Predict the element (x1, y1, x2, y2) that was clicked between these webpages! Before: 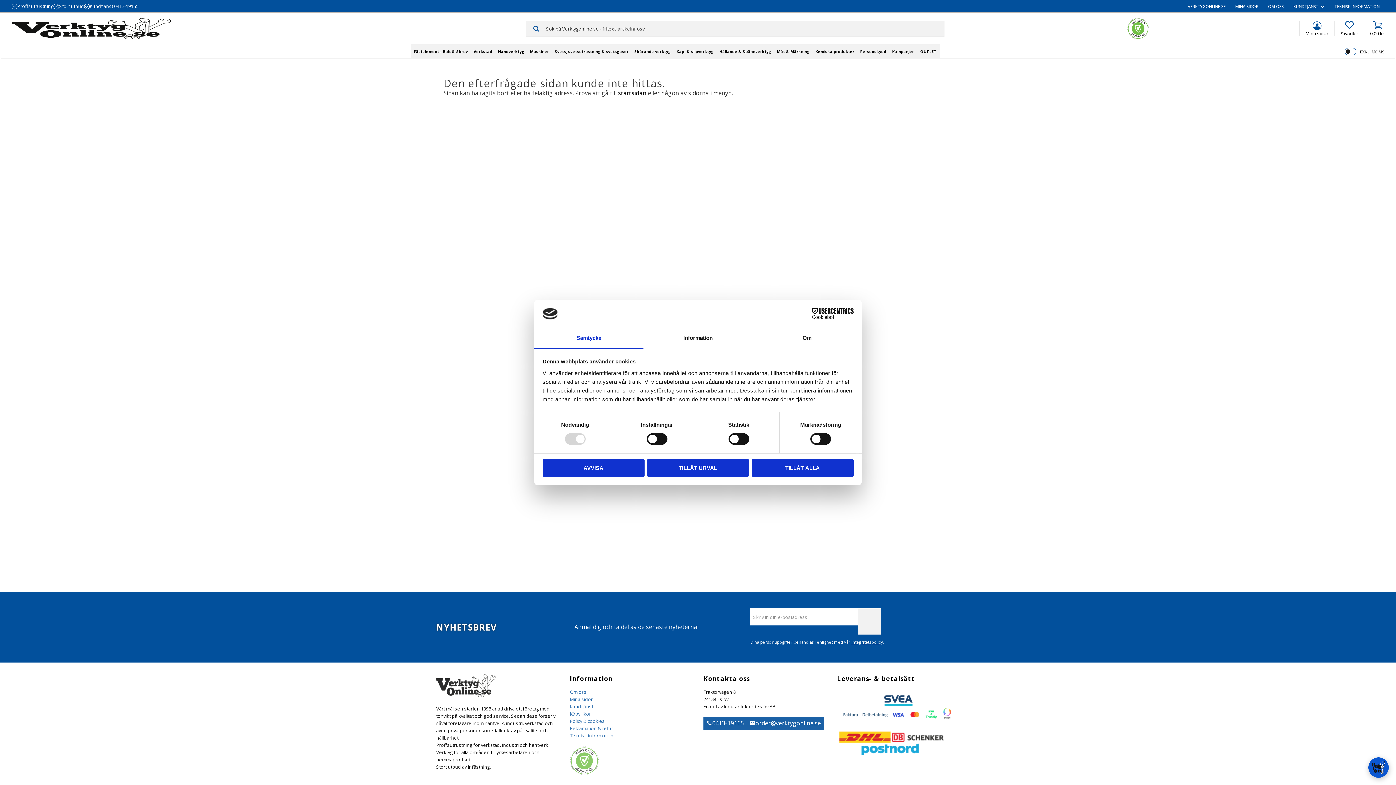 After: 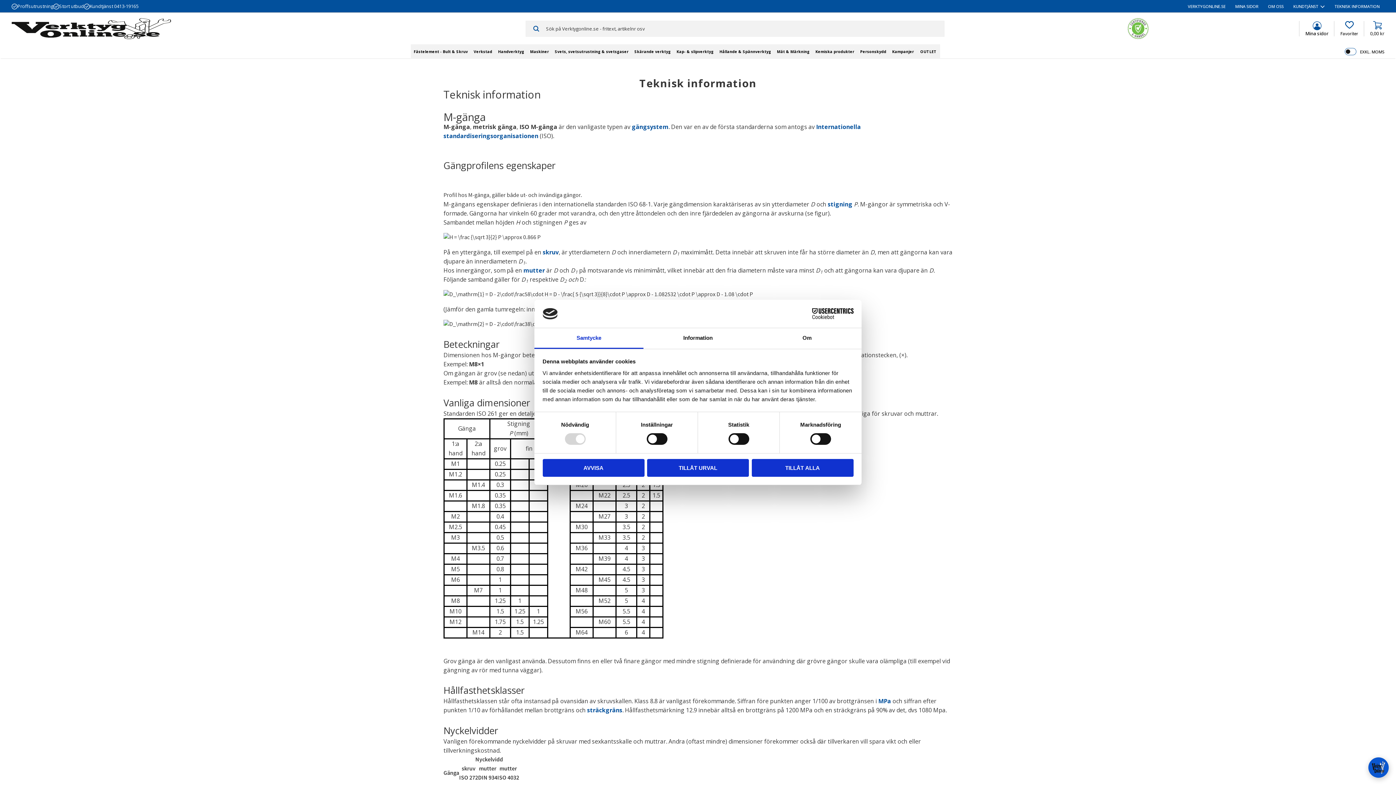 Action: label: Teknisk information bbox: (570, 732, 613, 739)